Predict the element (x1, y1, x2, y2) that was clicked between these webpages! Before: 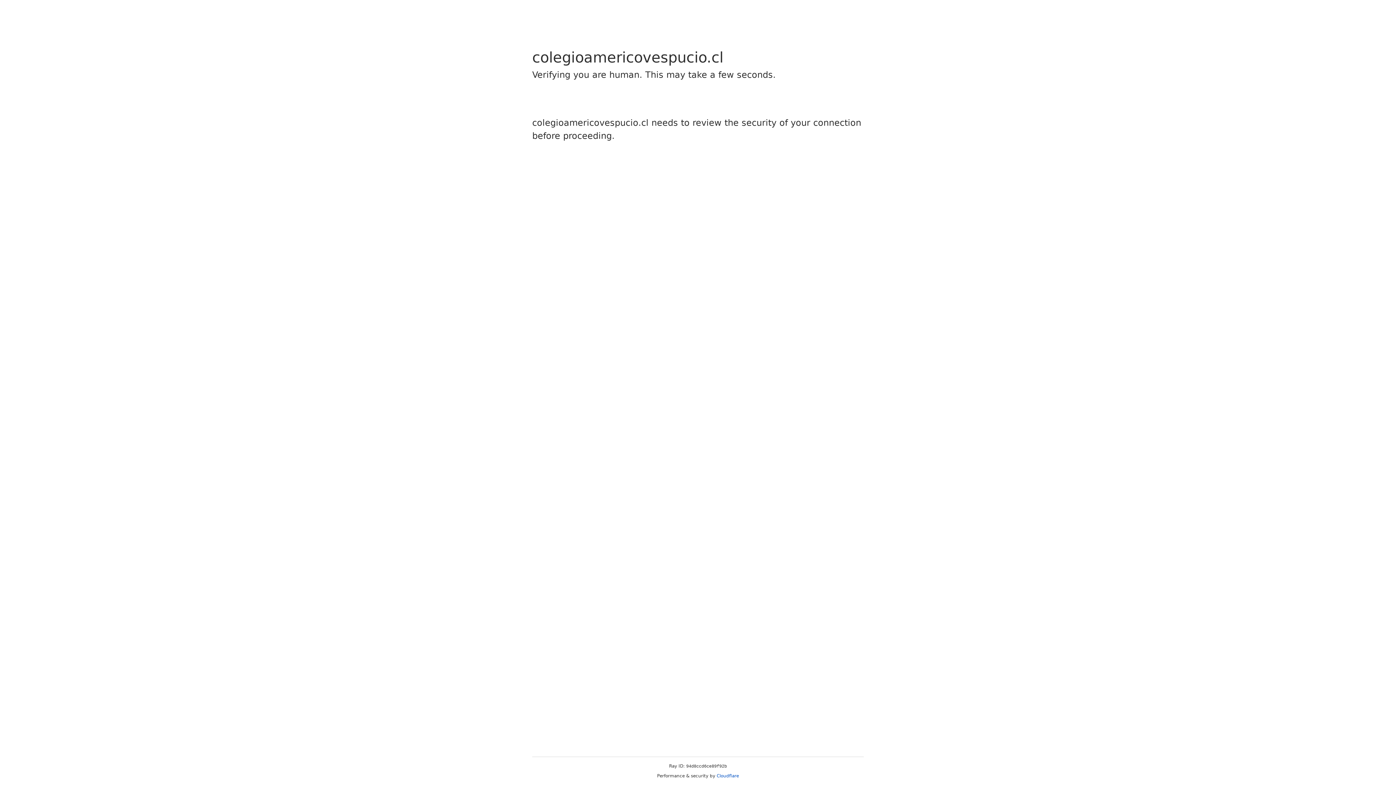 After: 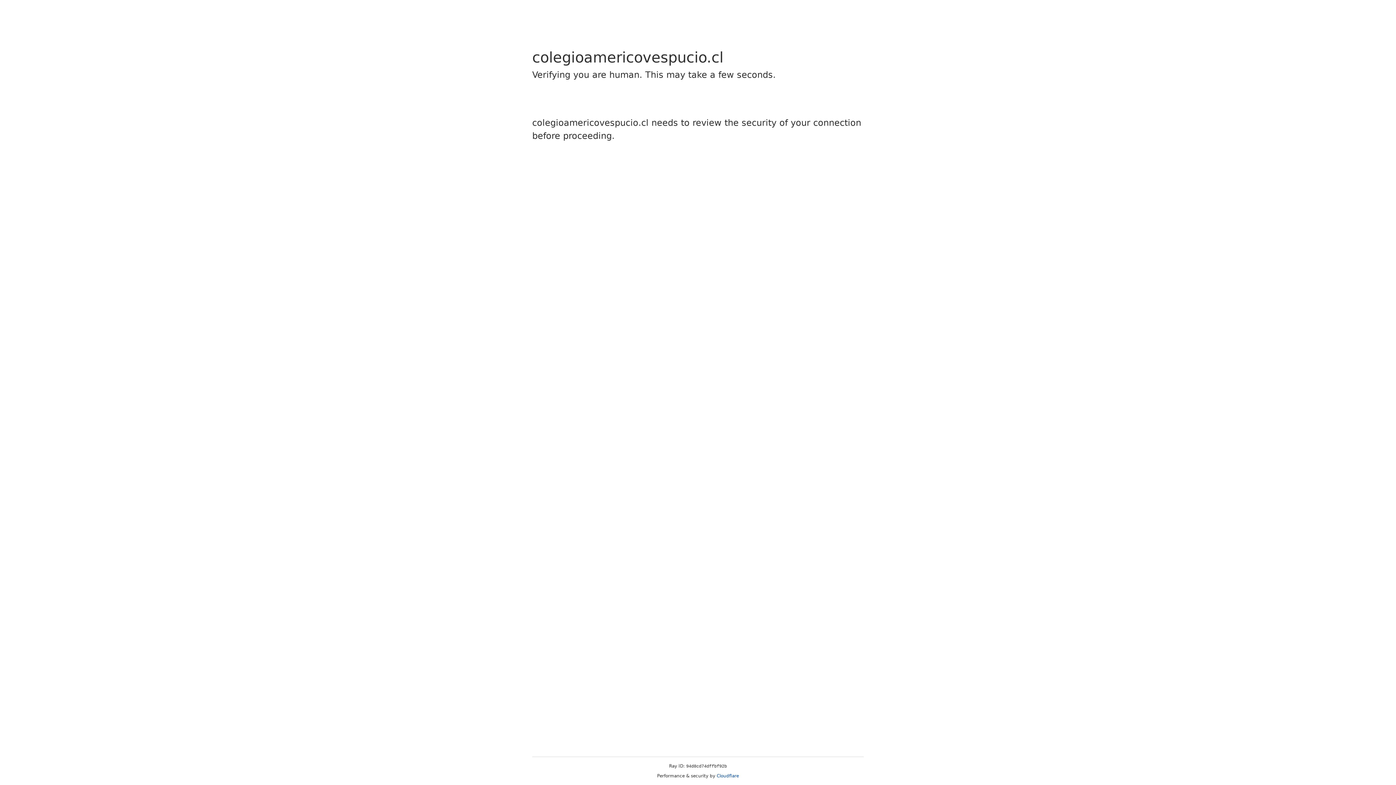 Action: label: Cloudflare bbox: (716, 773, 739, 778)